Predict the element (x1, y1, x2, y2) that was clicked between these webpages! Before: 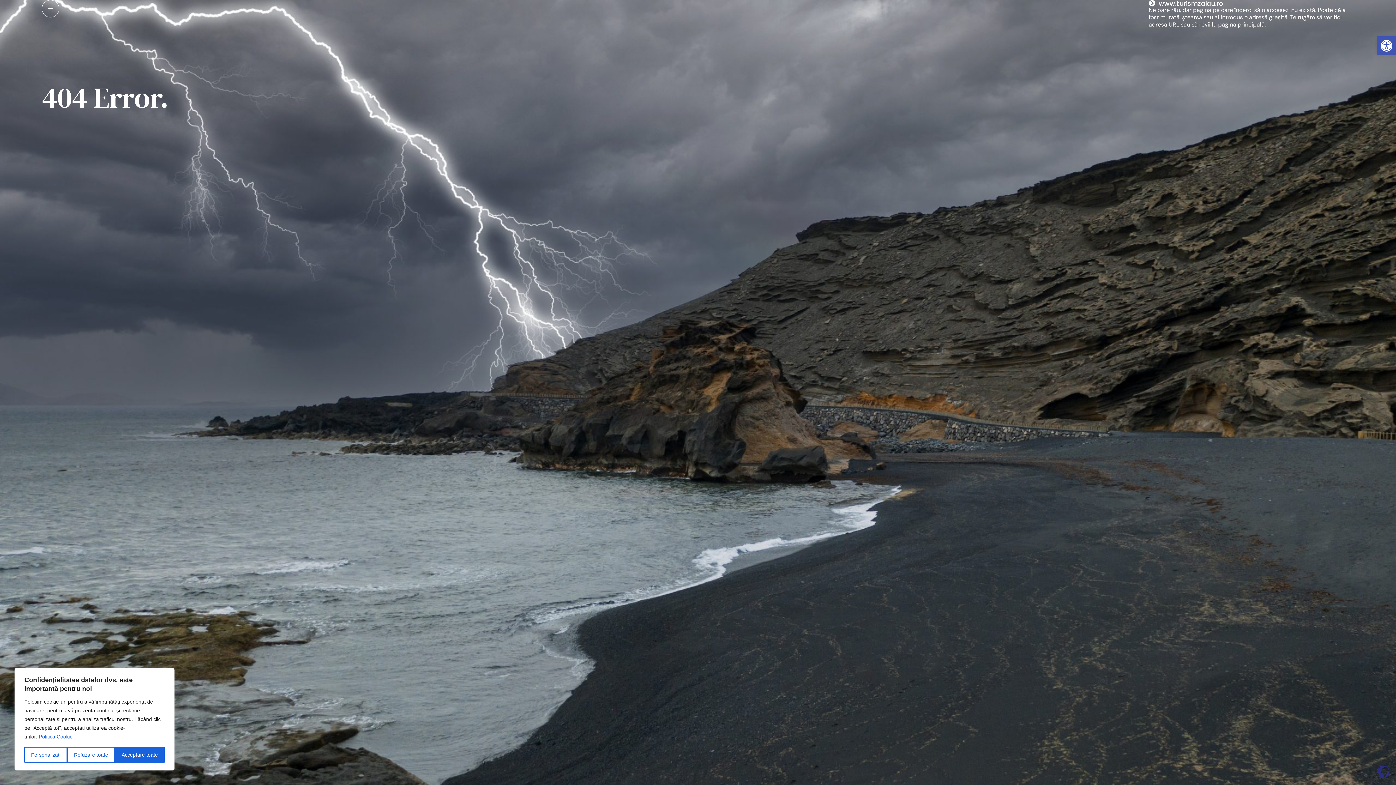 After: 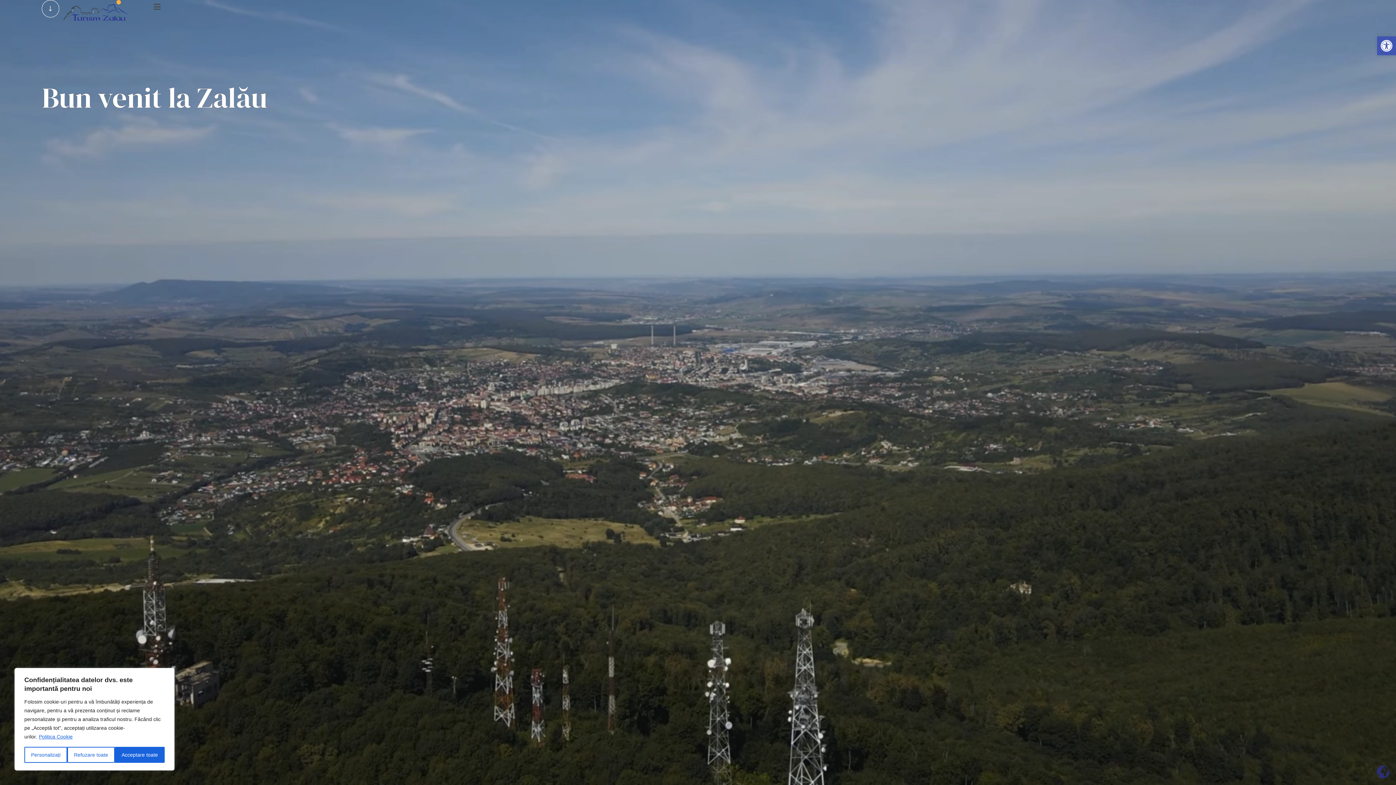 Action: label: www.turismzalau.ro bbox: (1148, 0, 1354, 6)